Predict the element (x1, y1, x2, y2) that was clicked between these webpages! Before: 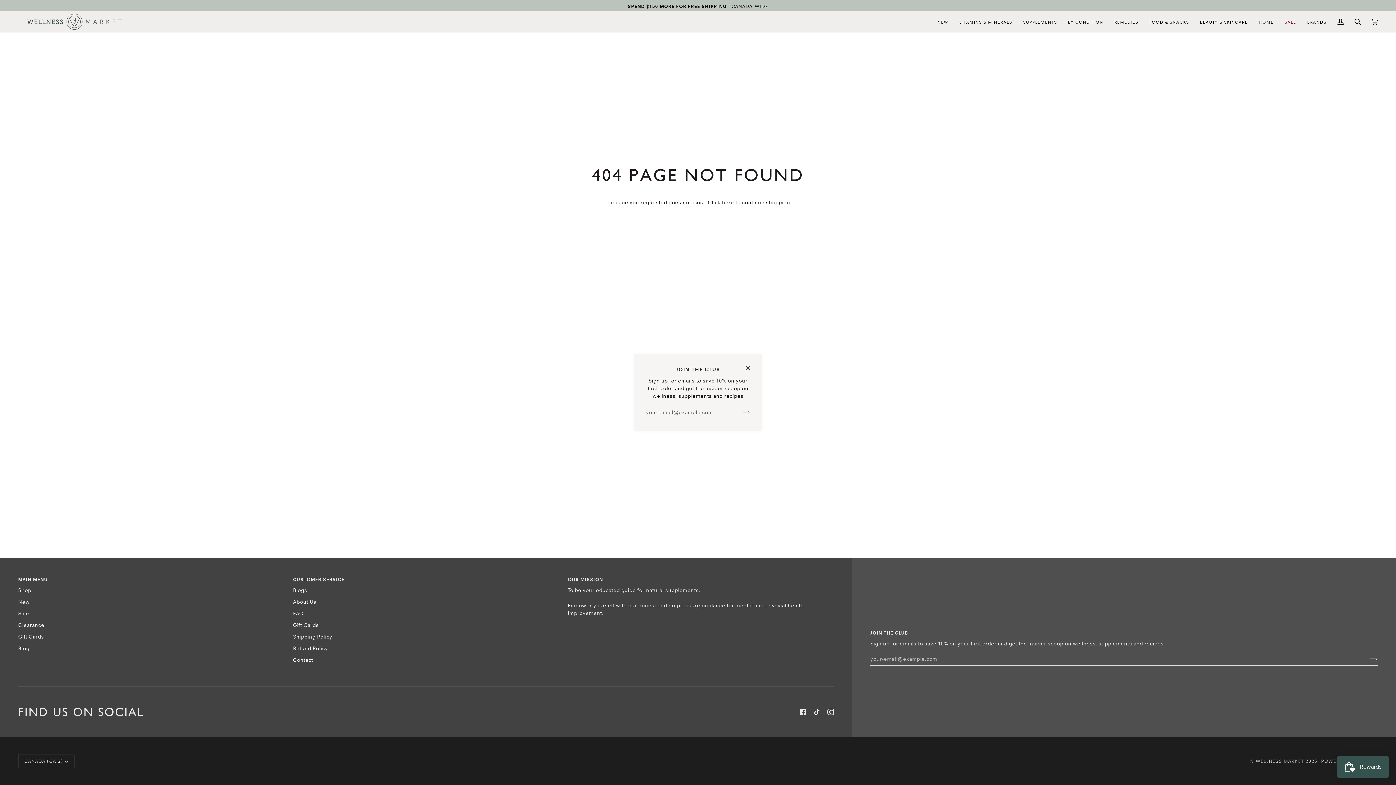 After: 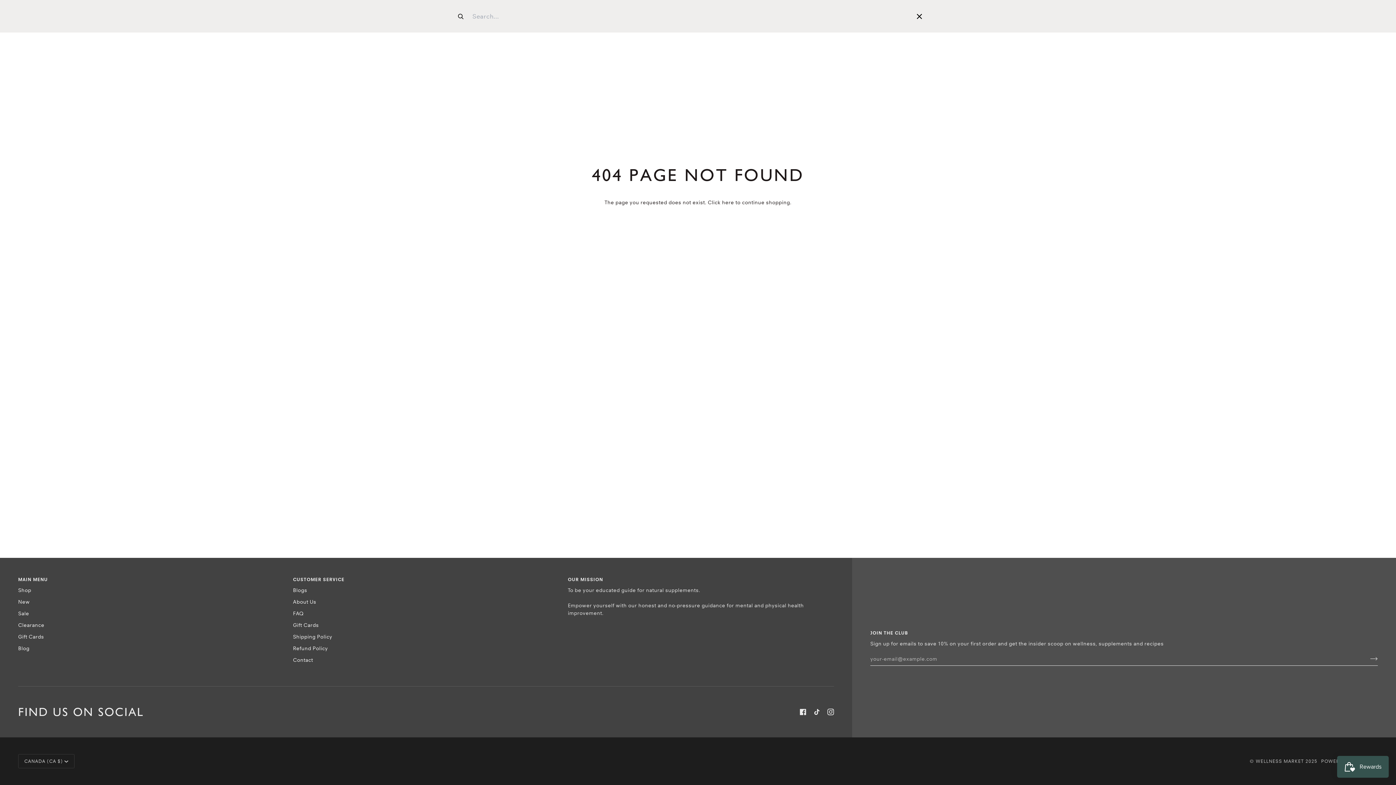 Action: bbox: (1349, 11, 1366, 32) label: Search